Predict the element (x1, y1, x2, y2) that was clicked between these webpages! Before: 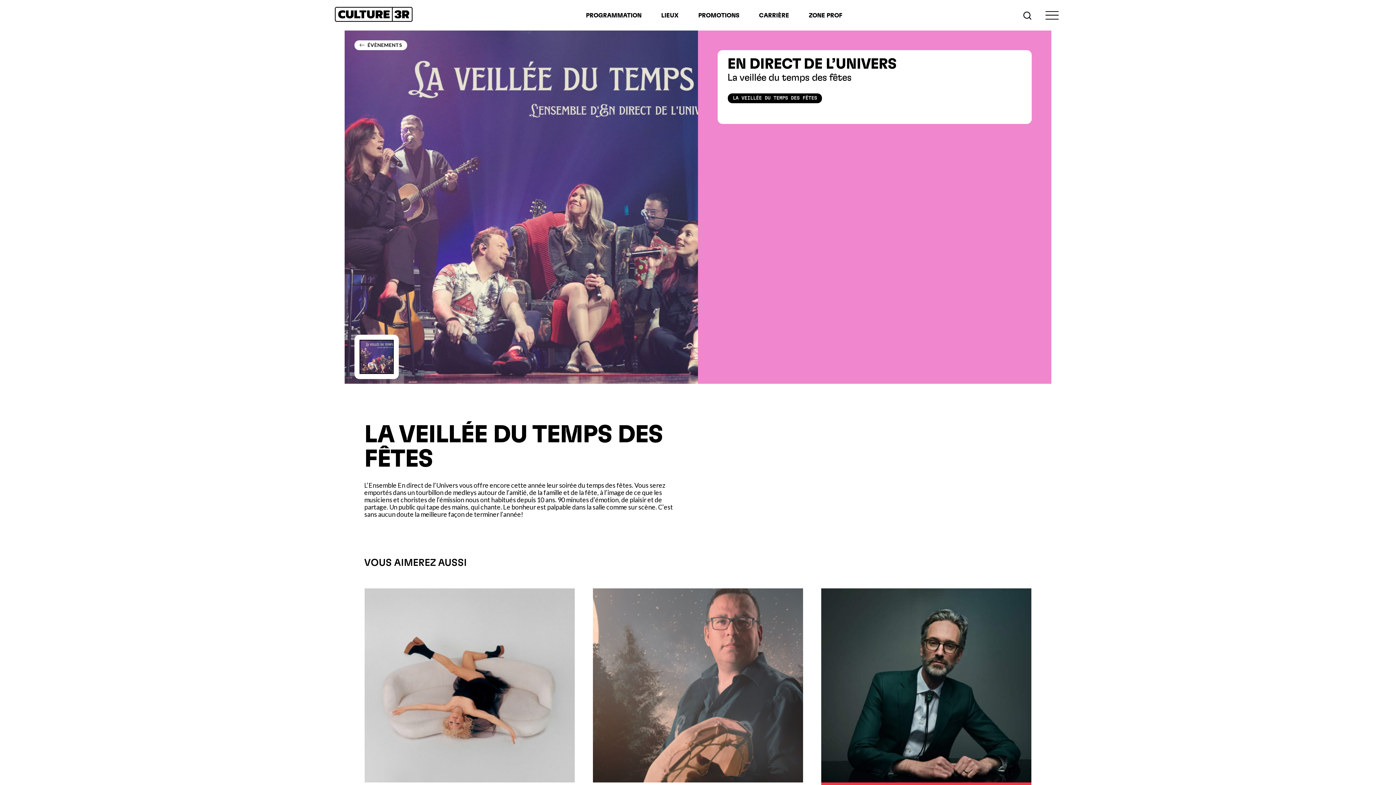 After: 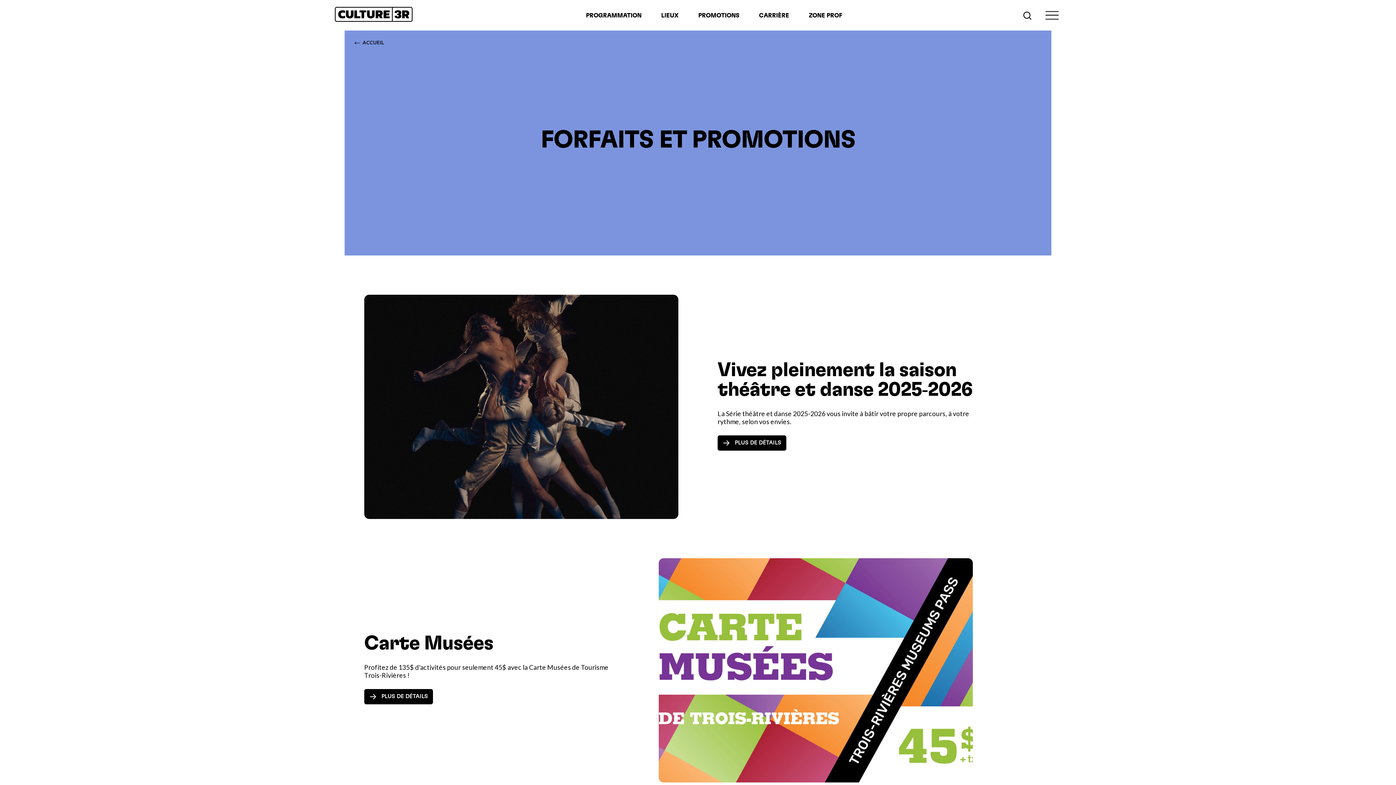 Action: bbox: (688, 6, 749, 23) label: PROMOTIONS